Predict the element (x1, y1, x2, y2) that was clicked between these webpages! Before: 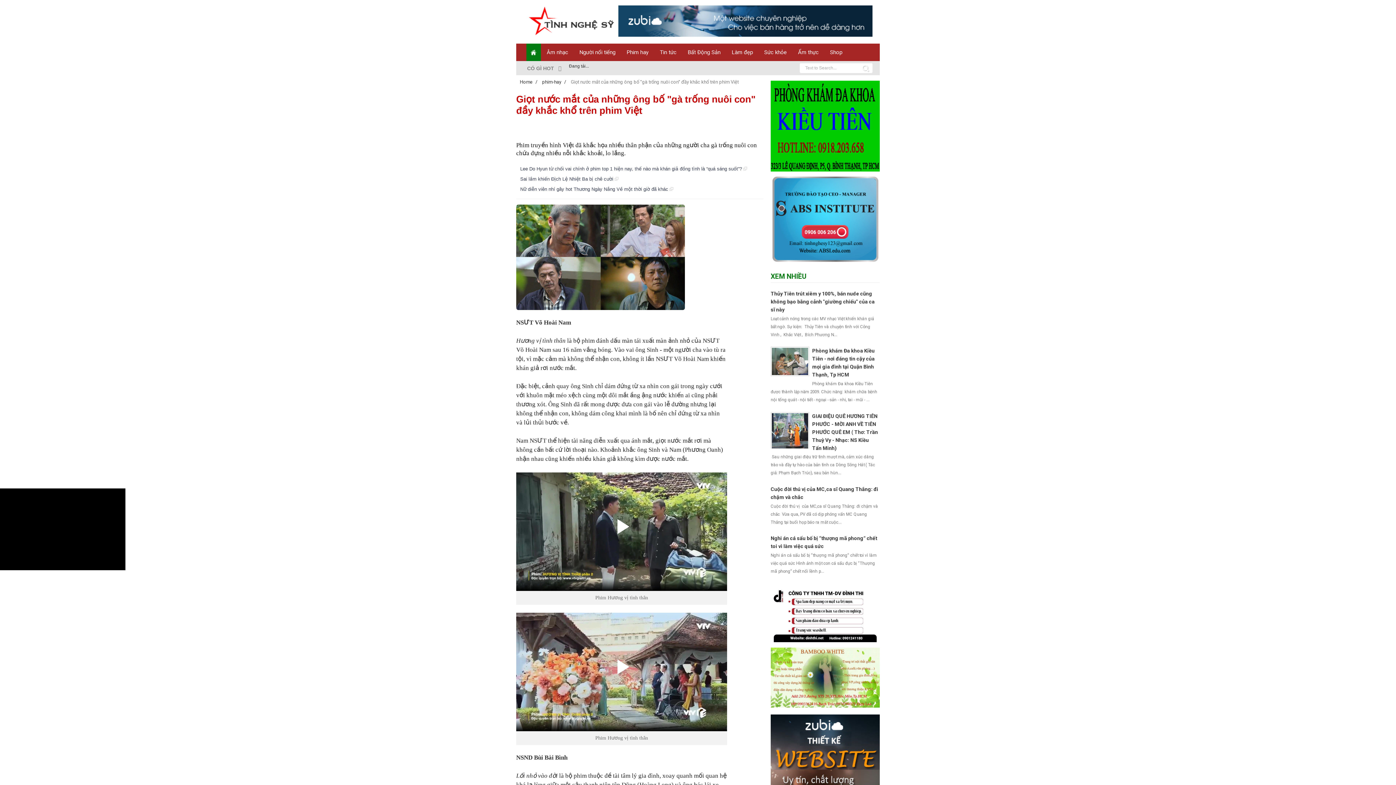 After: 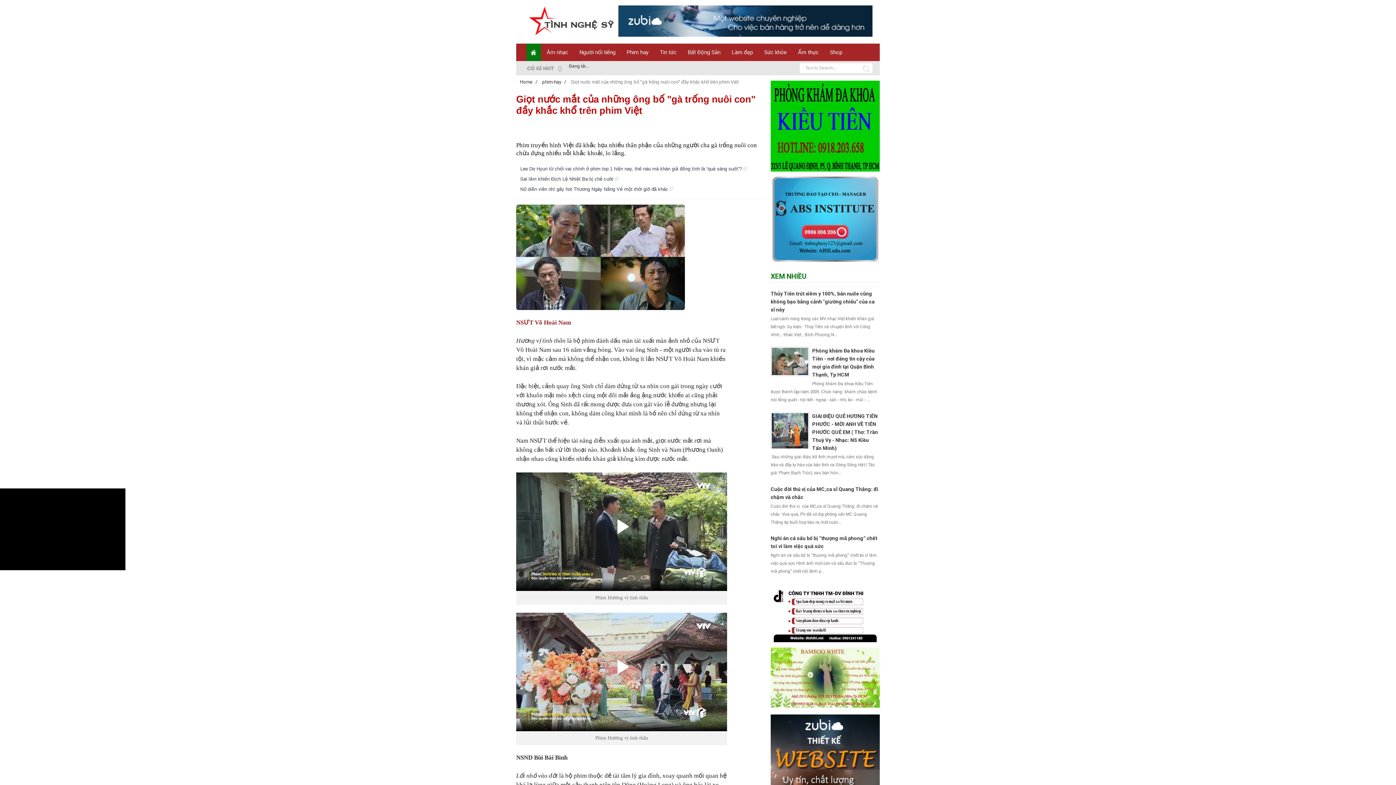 Action: bbox: (516, 319, 571, 326) label: NSƯT Võ Hoài Nam